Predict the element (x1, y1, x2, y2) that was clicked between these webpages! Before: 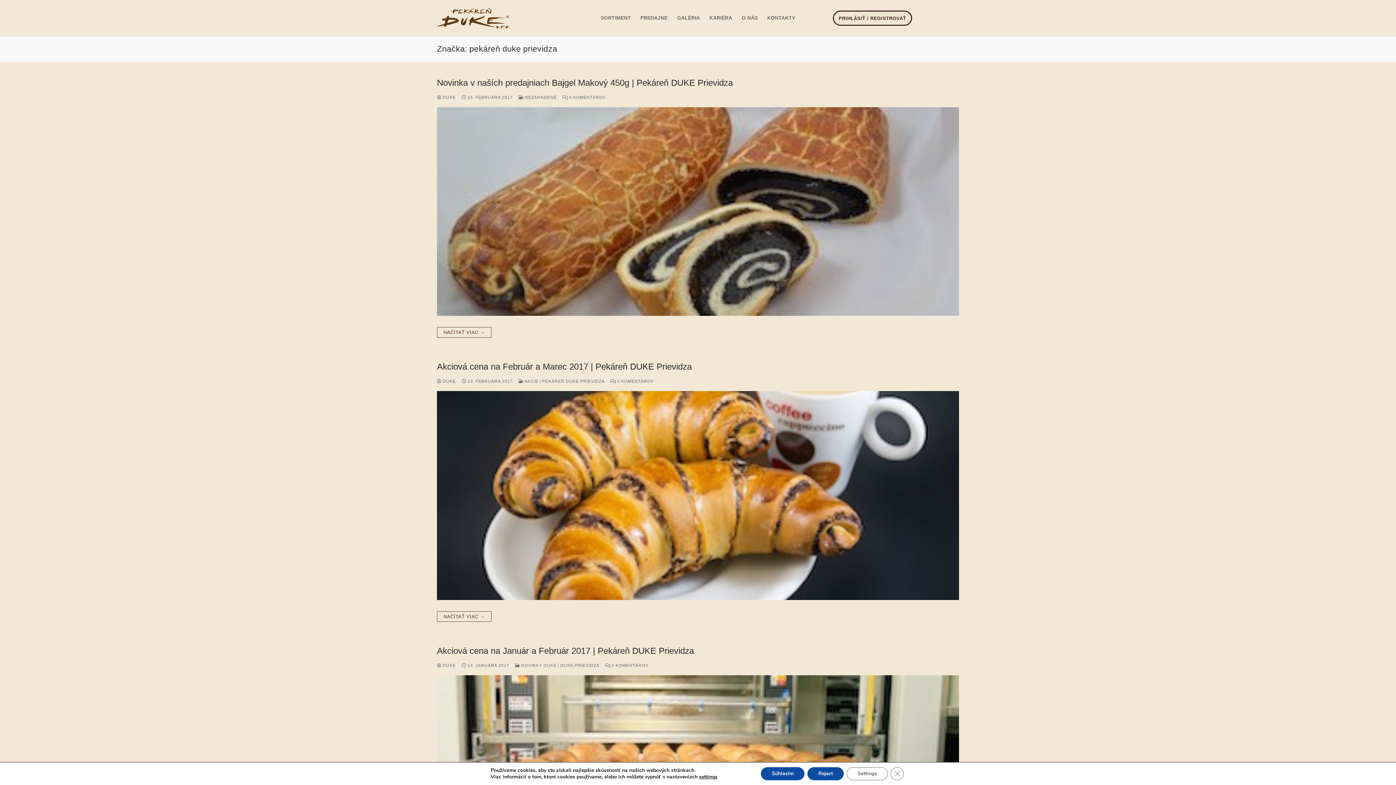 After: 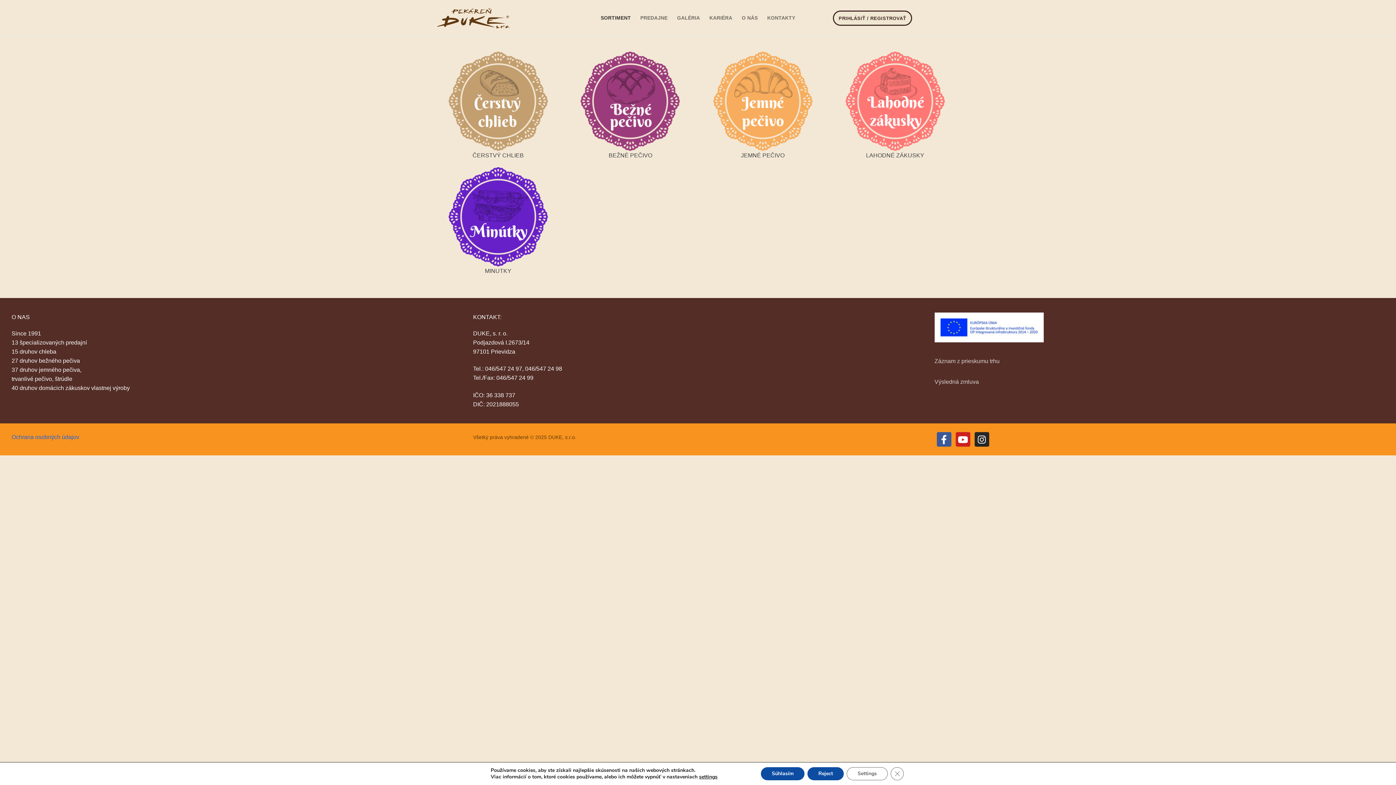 Action: bbox: (596, 9, 635, 26) label: SORTIMENT